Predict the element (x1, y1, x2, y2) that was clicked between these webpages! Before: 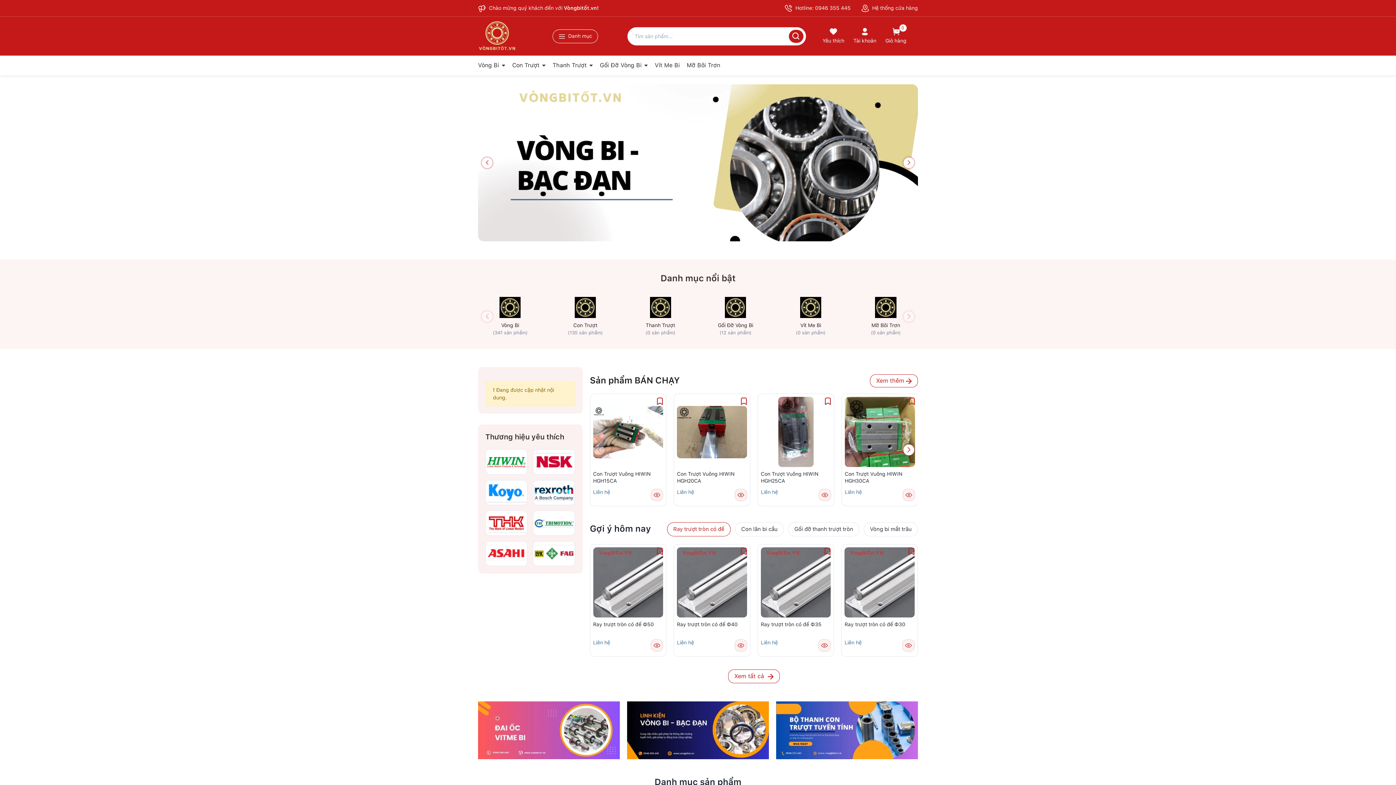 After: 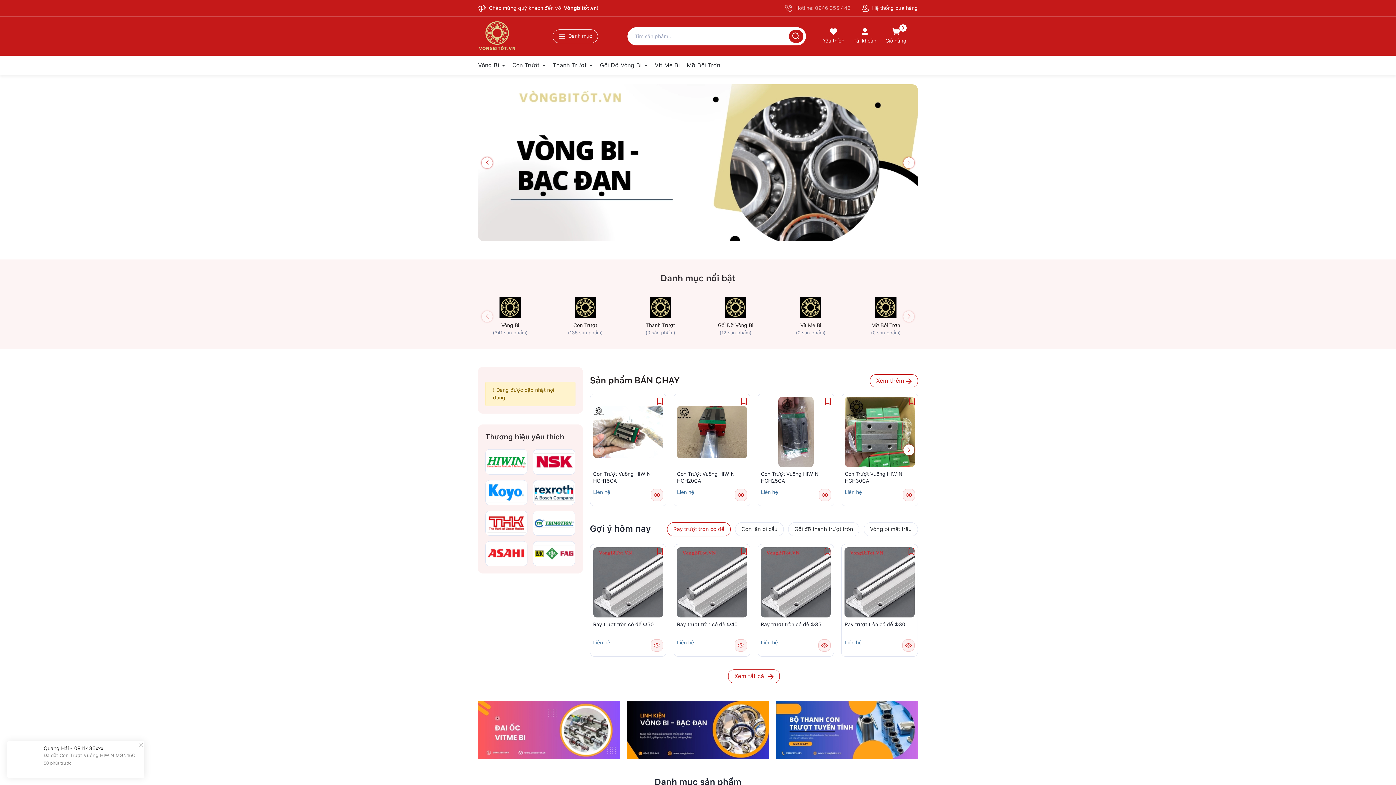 Action: bbox: (784, 4, 850, 12) label:  Hotline: 0946 355 445